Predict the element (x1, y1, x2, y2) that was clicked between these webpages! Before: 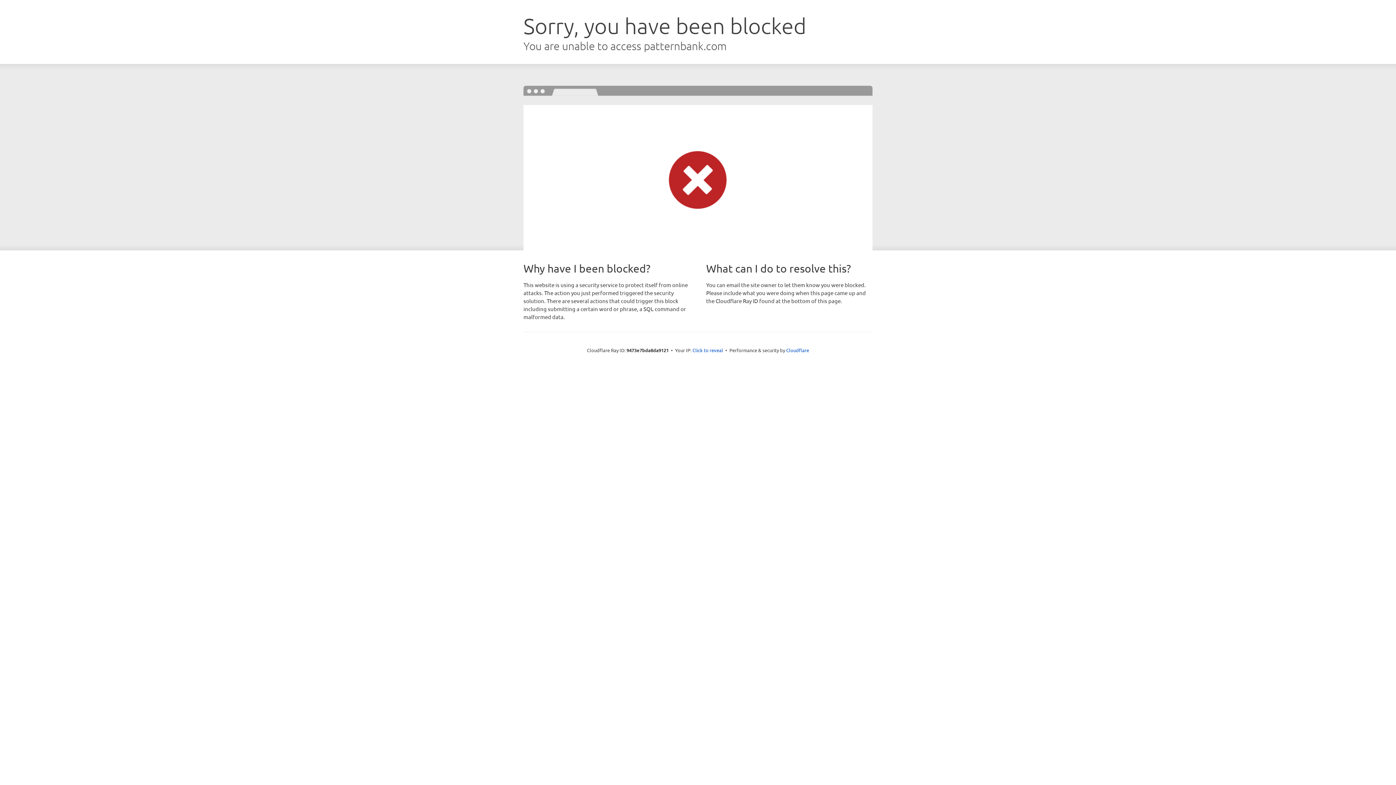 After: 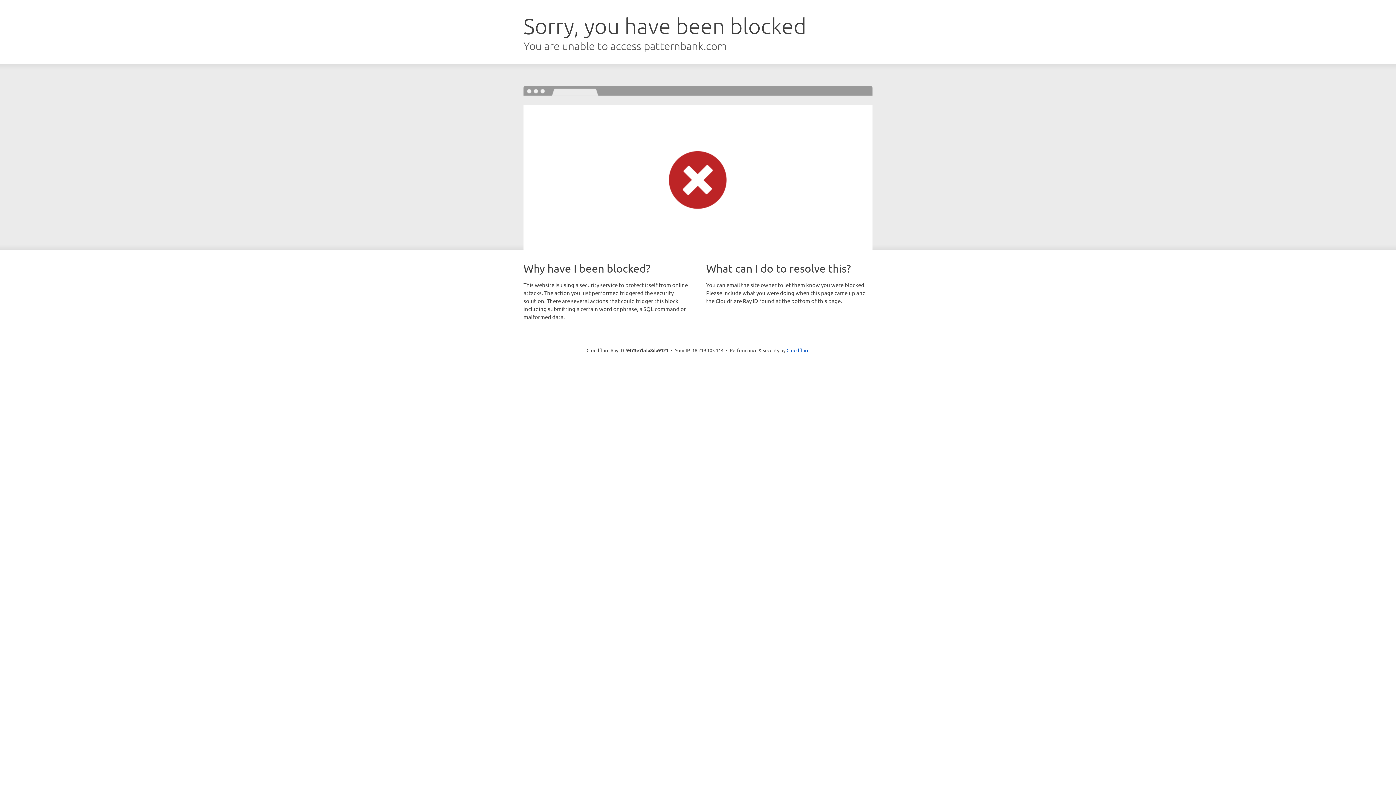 Action: bbox: (692, 346, 723, 353) label: Click to reveal